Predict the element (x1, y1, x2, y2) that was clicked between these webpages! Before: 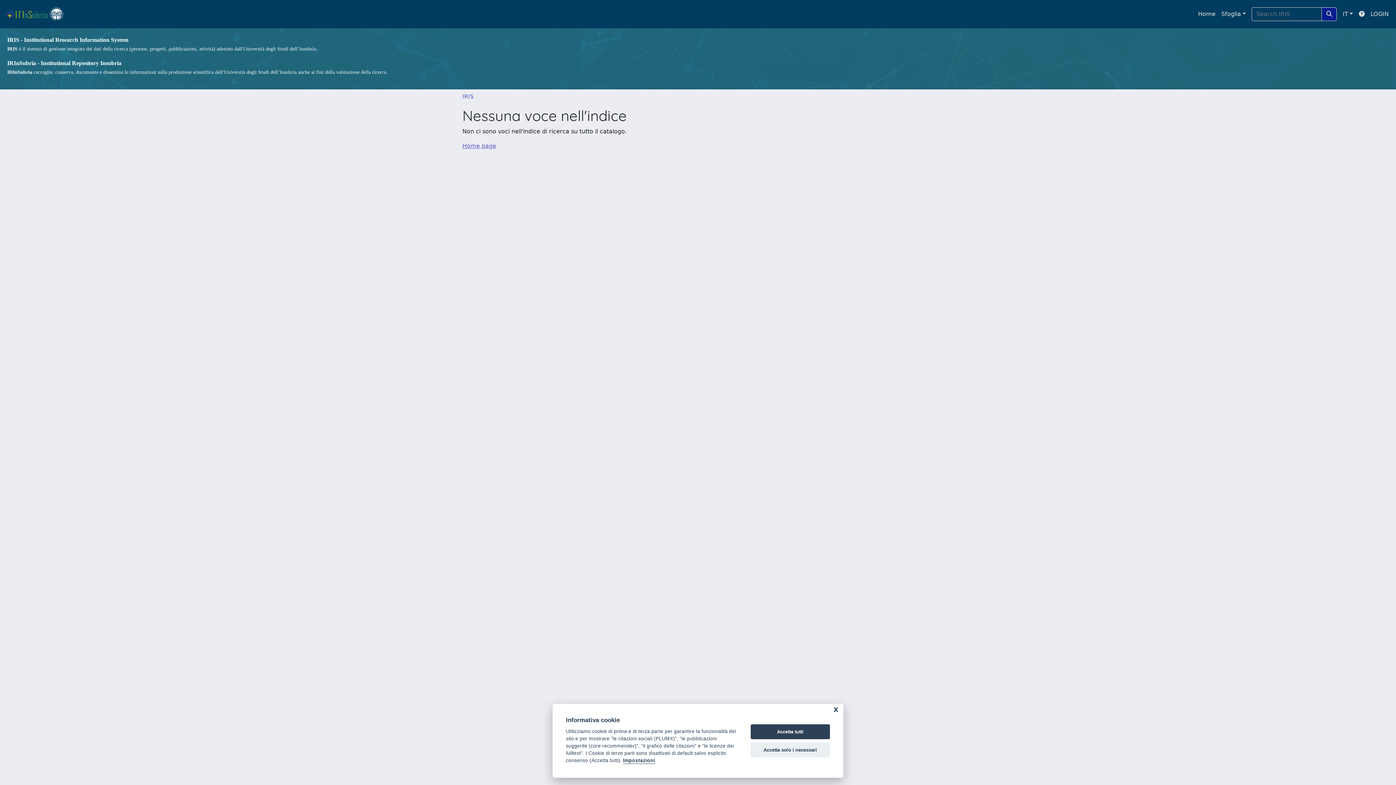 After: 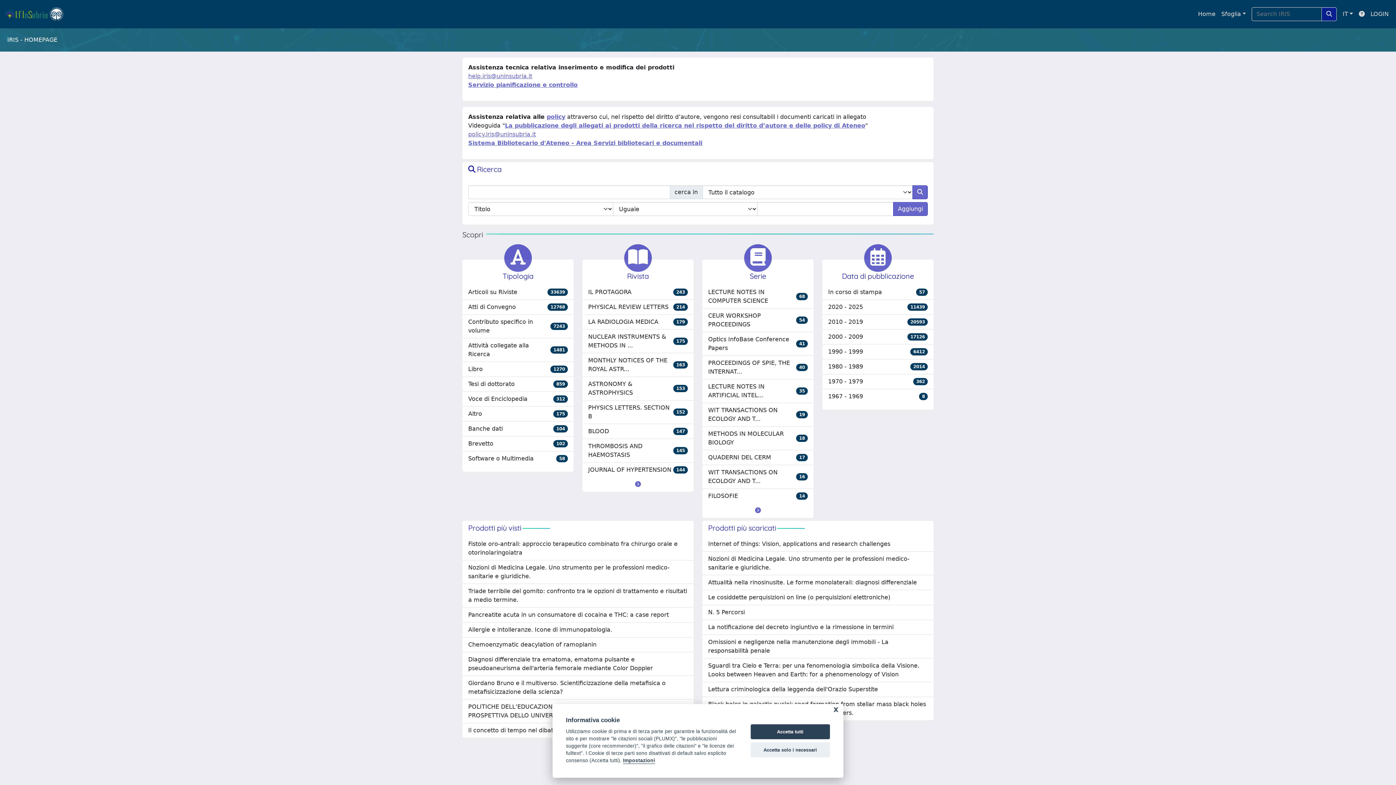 Action: bbox: (462, 93, 473, 100) label: IRIS